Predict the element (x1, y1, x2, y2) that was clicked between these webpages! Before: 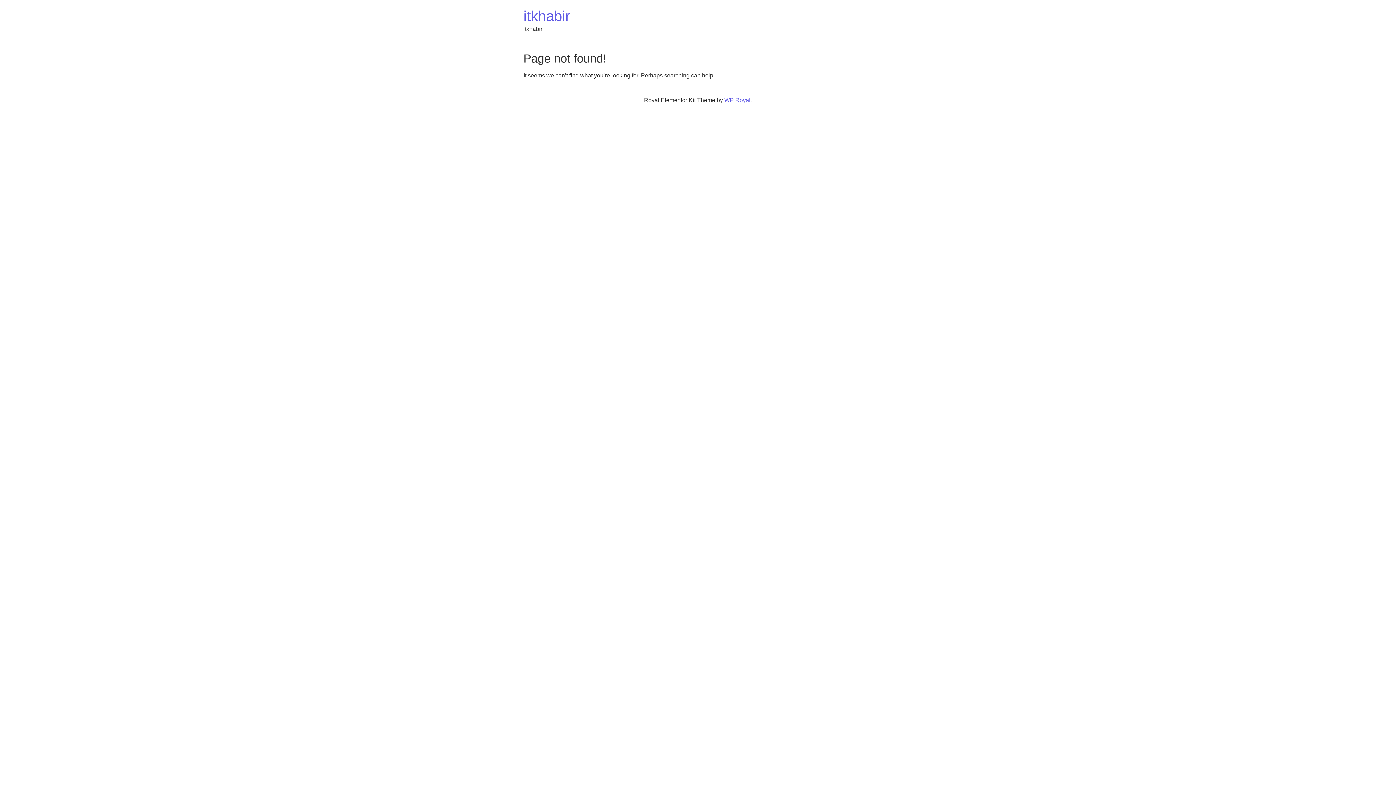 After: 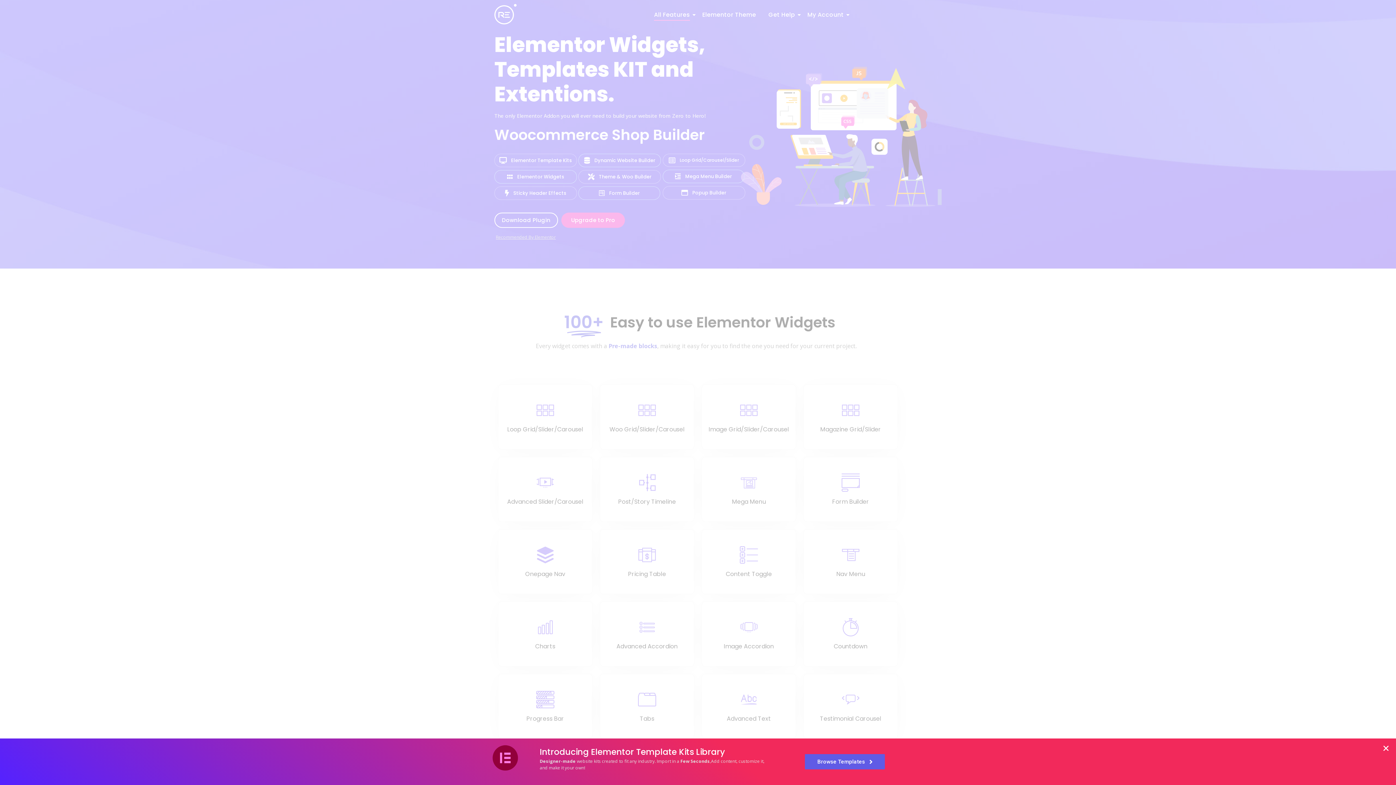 Action: bbox: (724, 97, 750, 103) label: WP Royal